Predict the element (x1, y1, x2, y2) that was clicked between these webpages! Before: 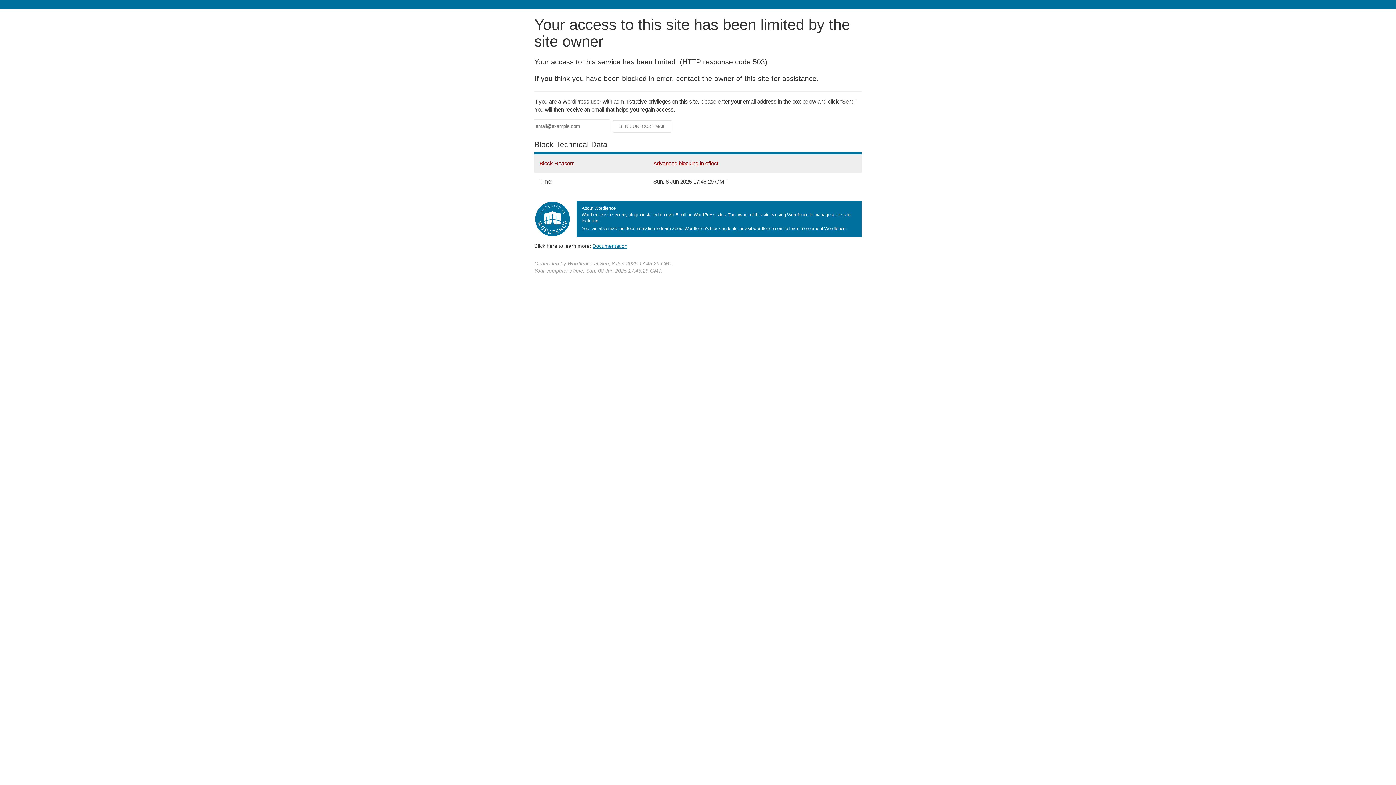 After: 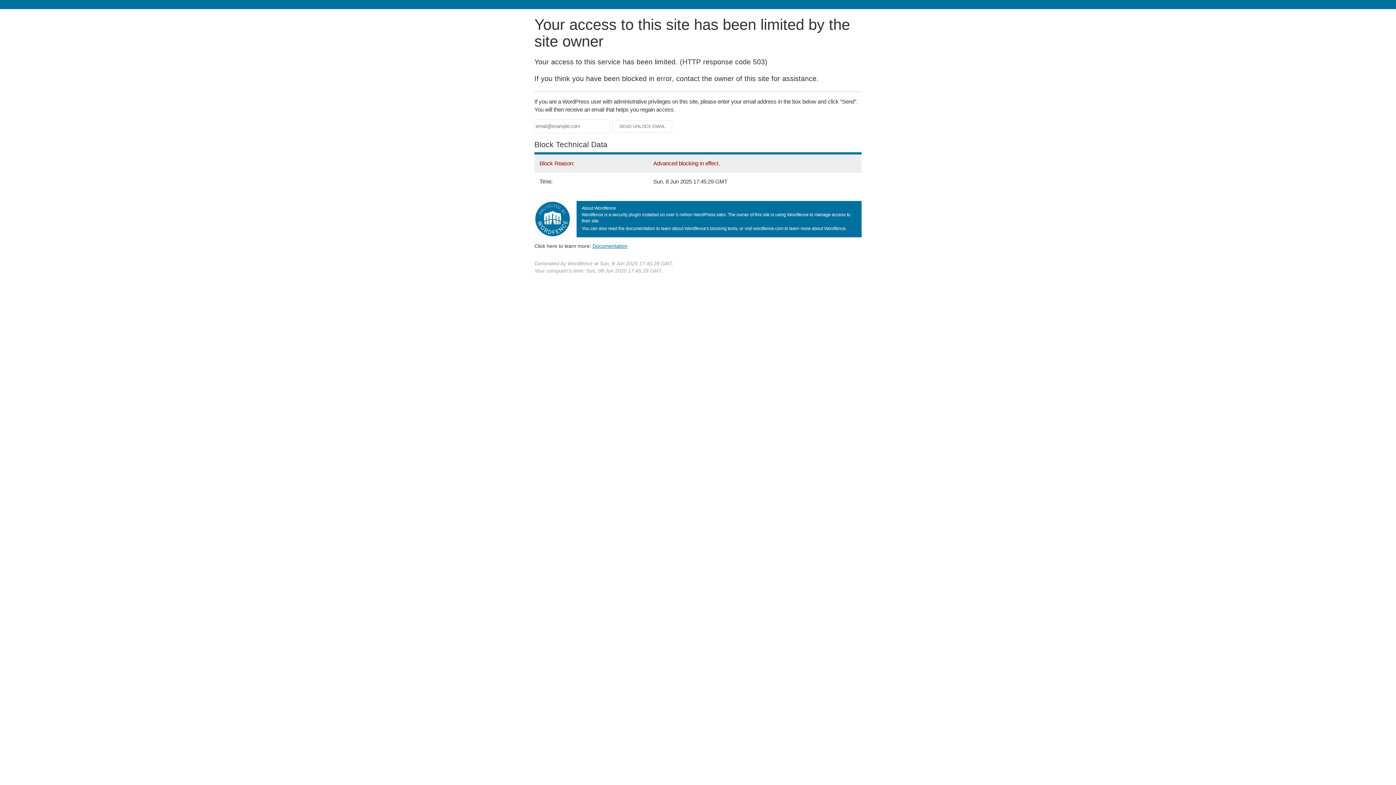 Action: label: Documentation bbox: (592, 243, 627, 248)